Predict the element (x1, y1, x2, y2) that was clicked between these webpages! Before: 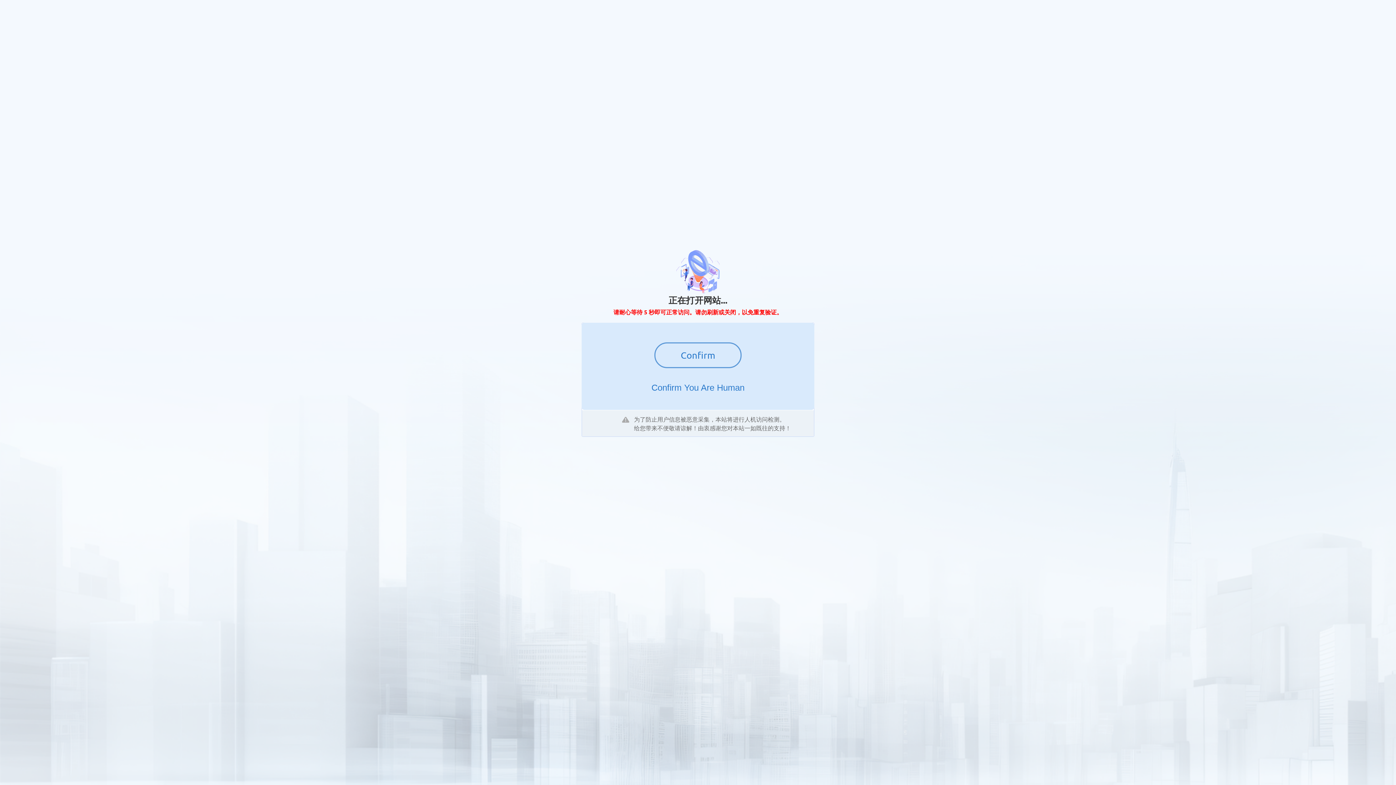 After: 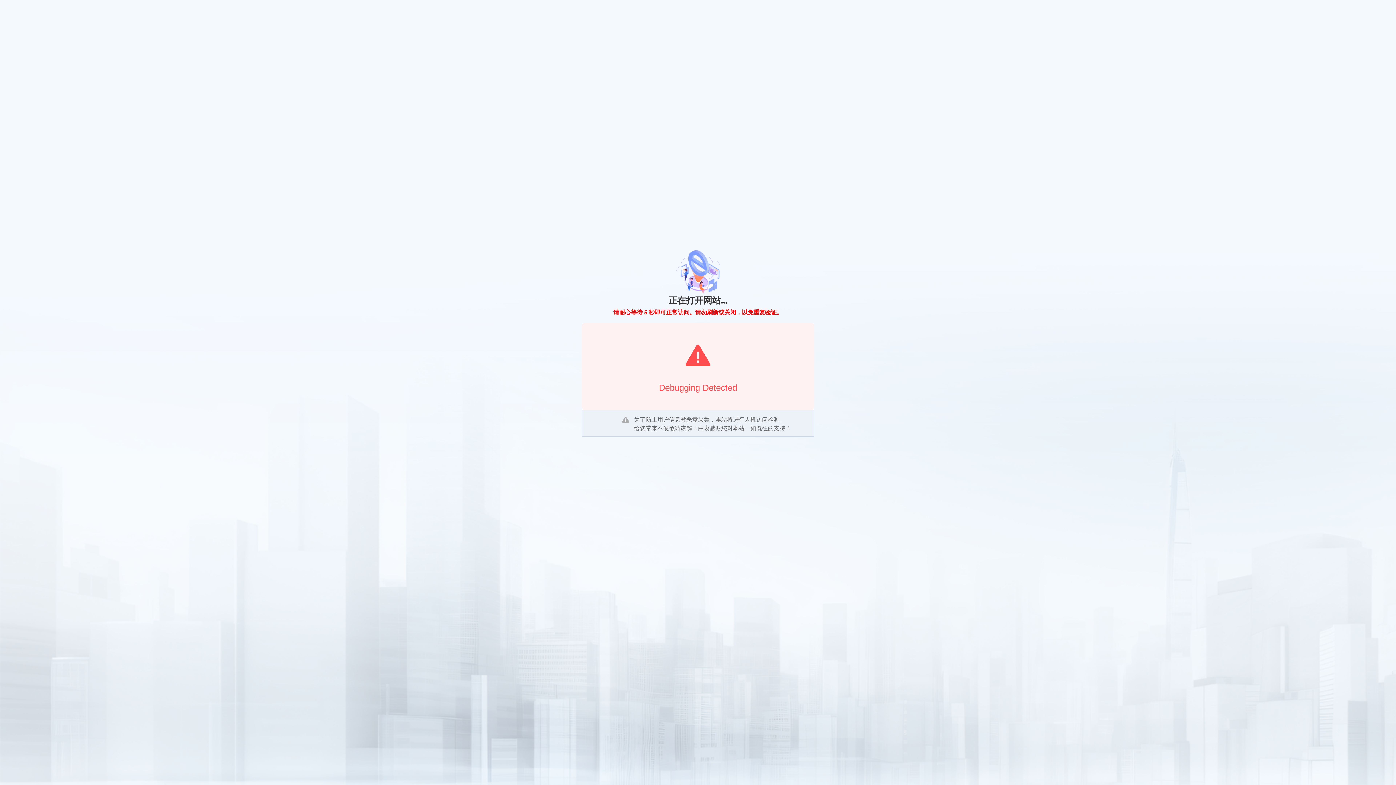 Action: label: Confirm bbox: (654, 342, 741, 368)